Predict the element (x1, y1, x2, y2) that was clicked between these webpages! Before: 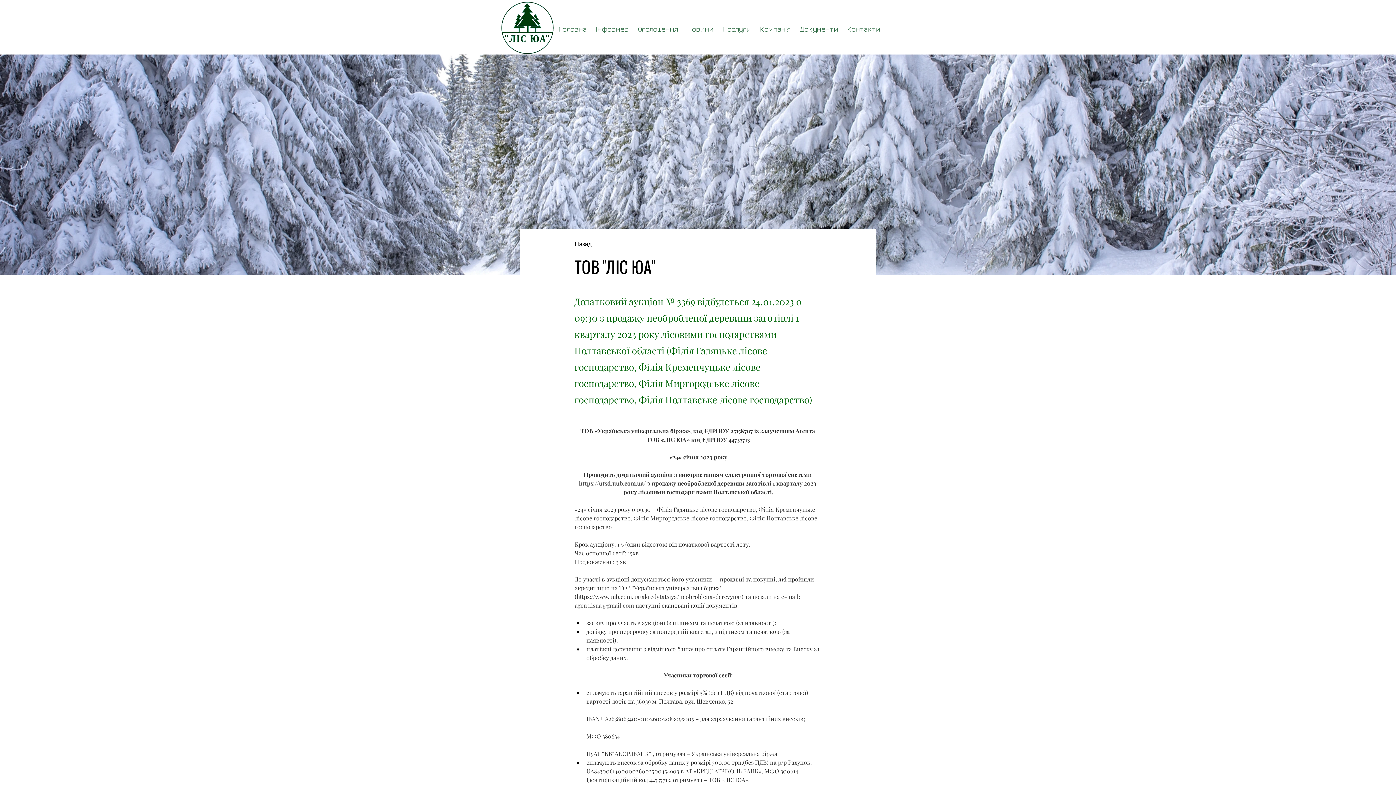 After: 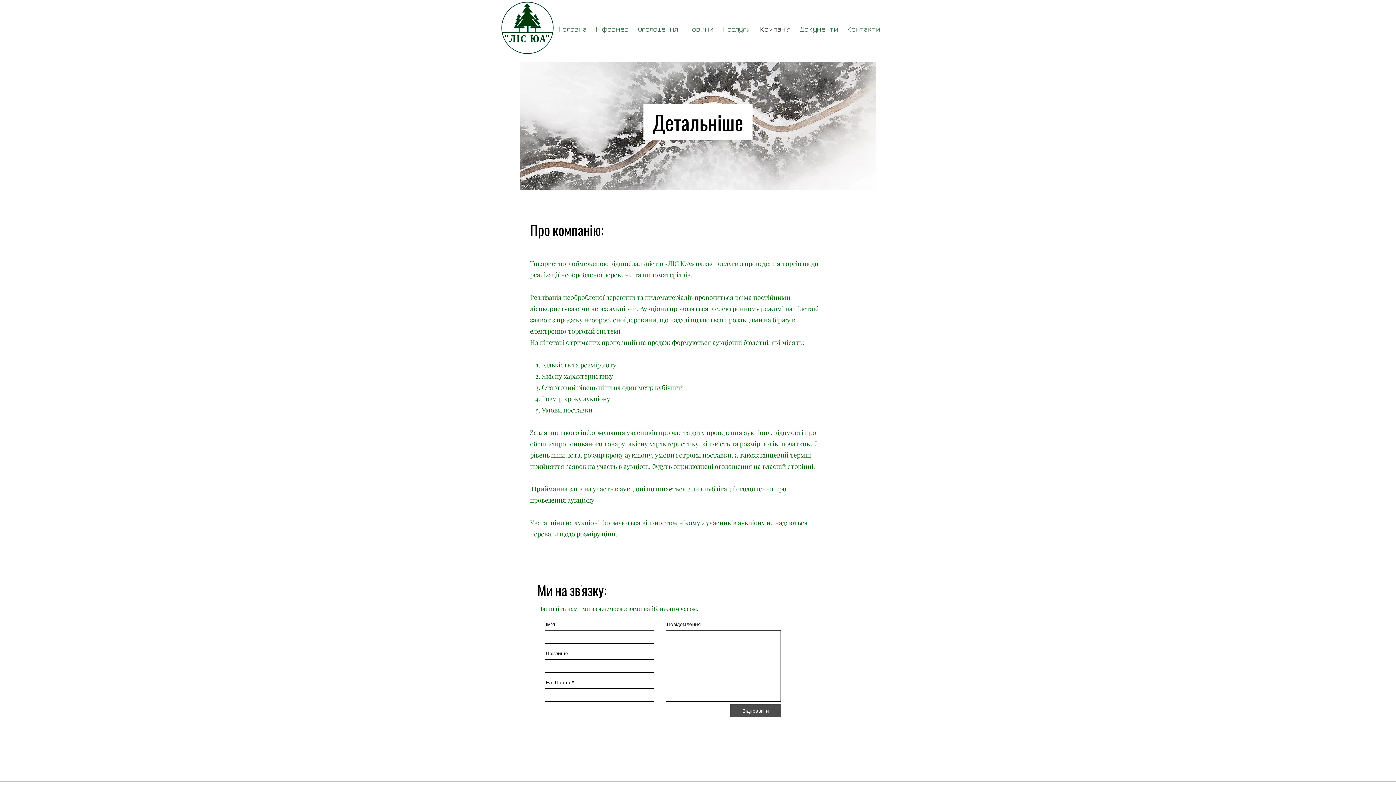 Action: bbox: (755, 16, 795, 41) label: Компанія